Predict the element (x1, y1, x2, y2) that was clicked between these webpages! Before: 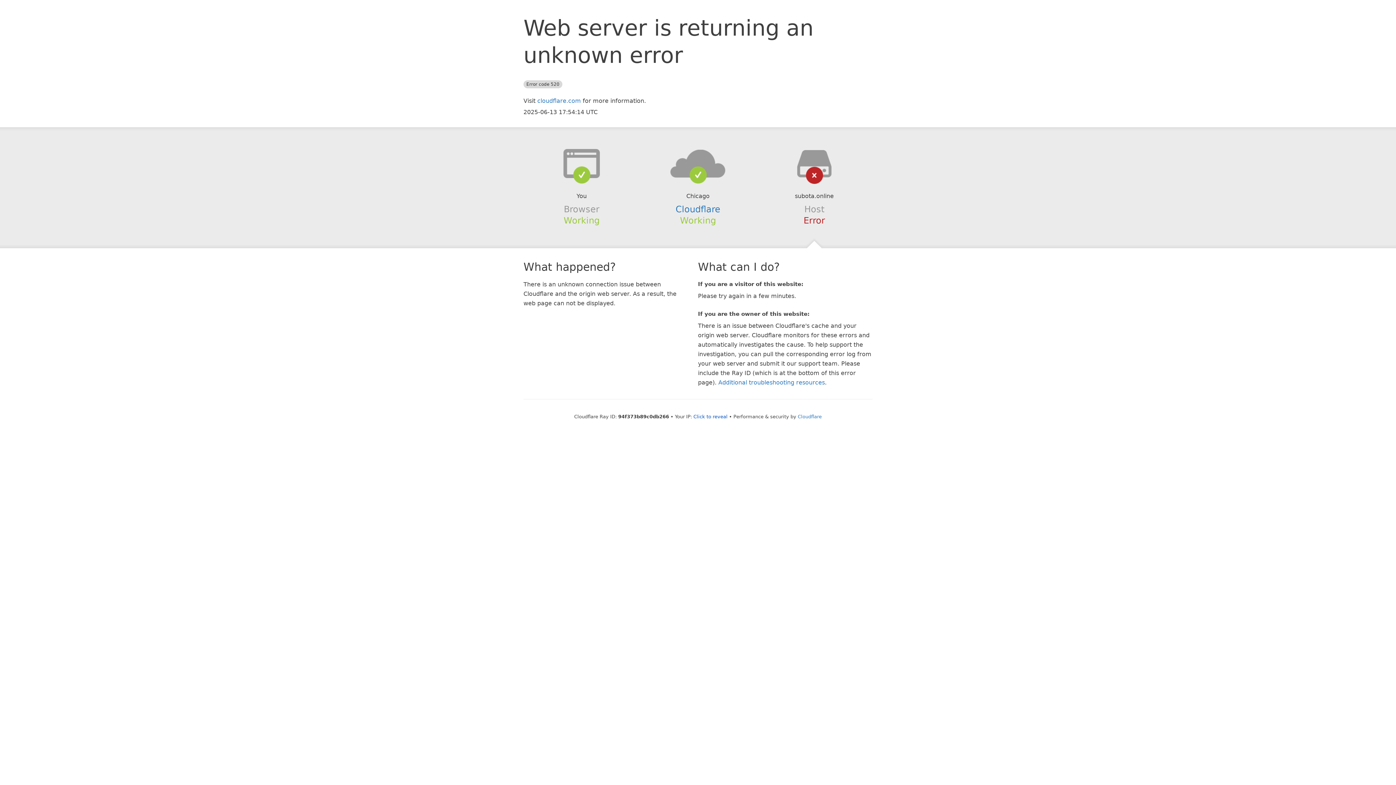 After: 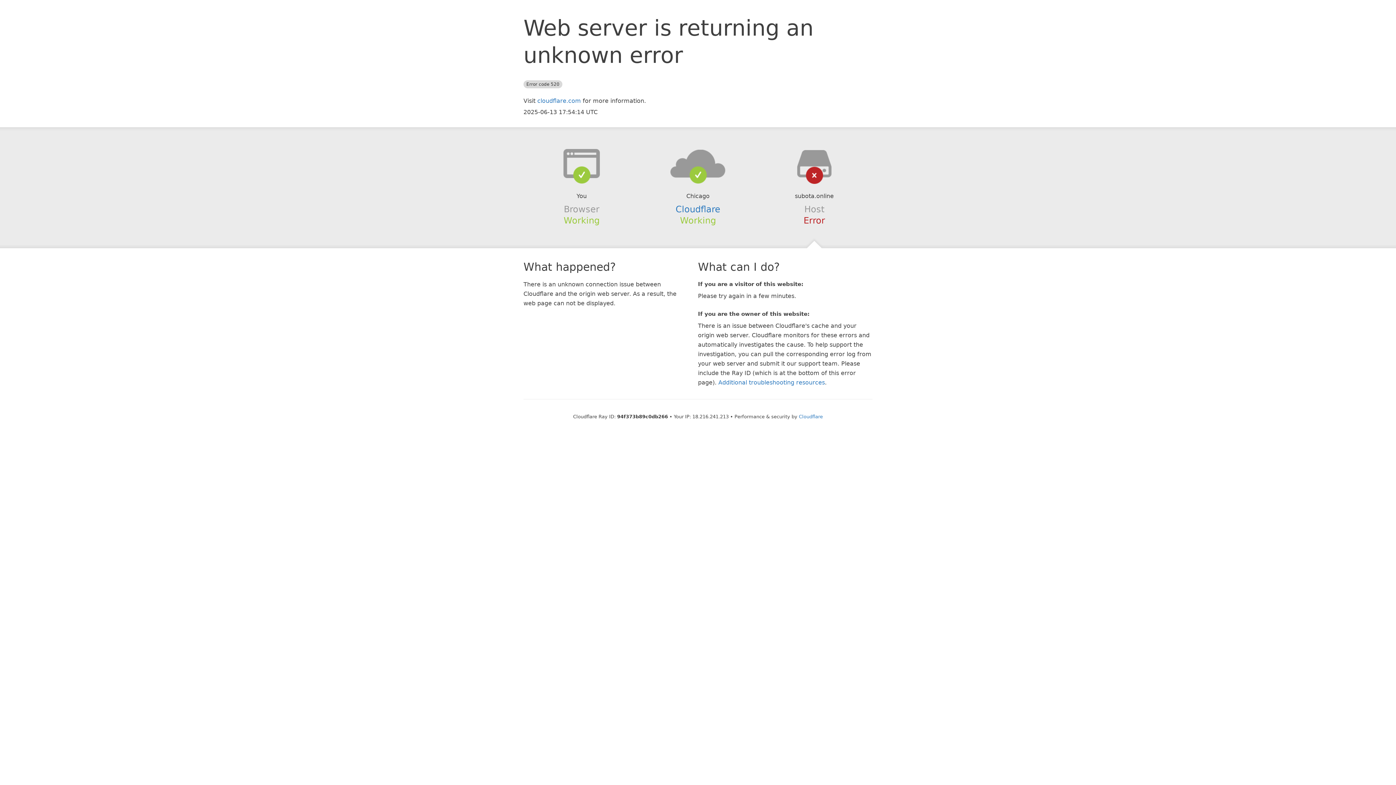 Action: label: Click to reveal bbox: (693, 414, 727, 419)